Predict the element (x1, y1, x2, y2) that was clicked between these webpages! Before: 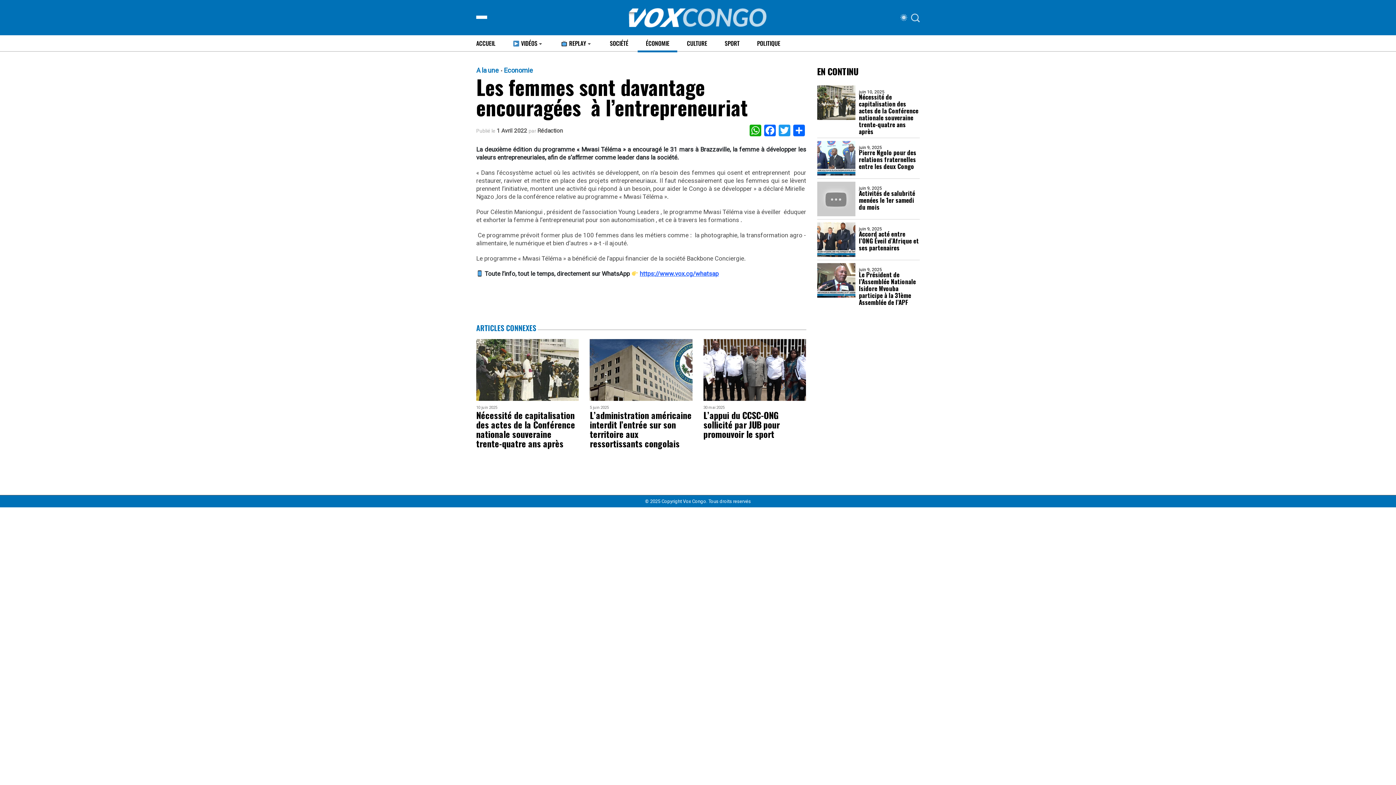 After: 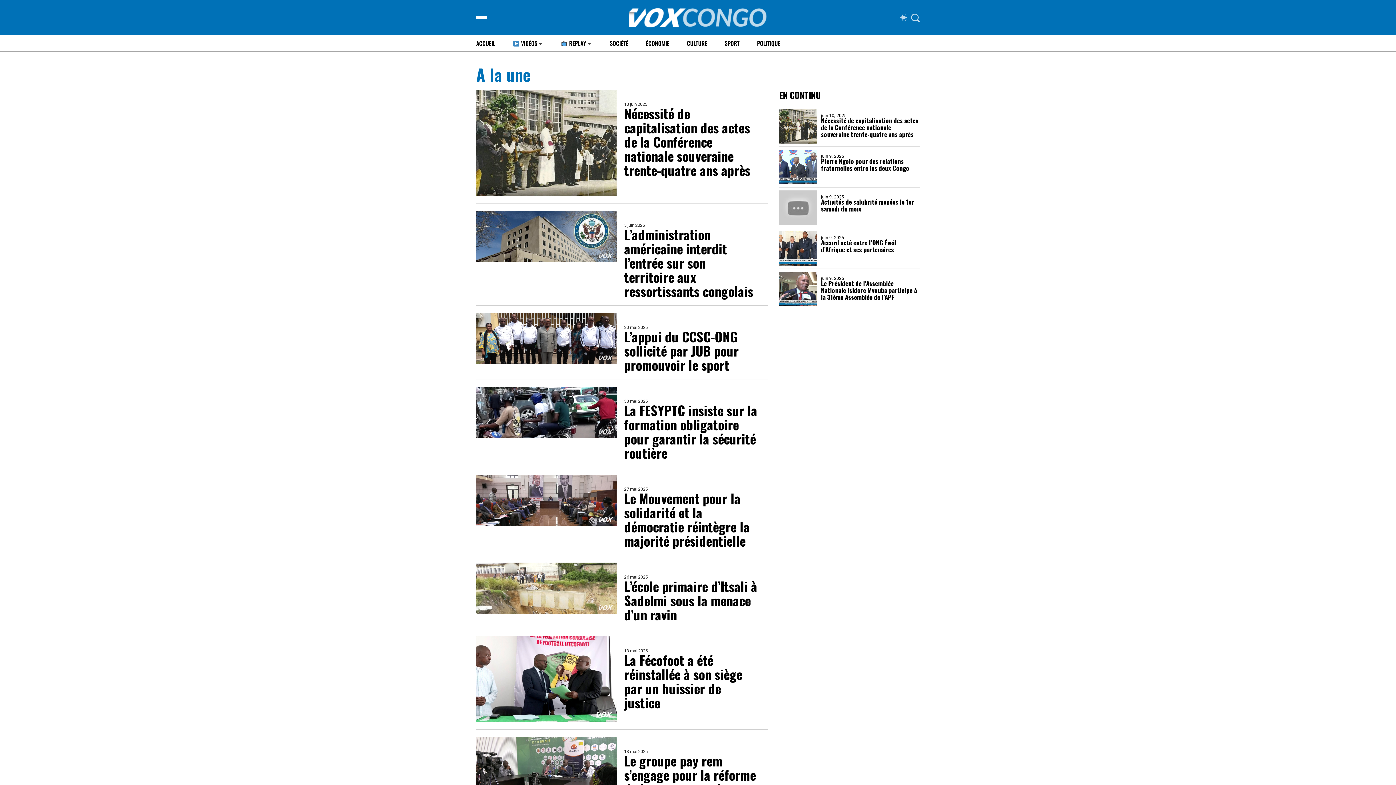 Action: bbox: (476, 67, 498, 74) label: A la une